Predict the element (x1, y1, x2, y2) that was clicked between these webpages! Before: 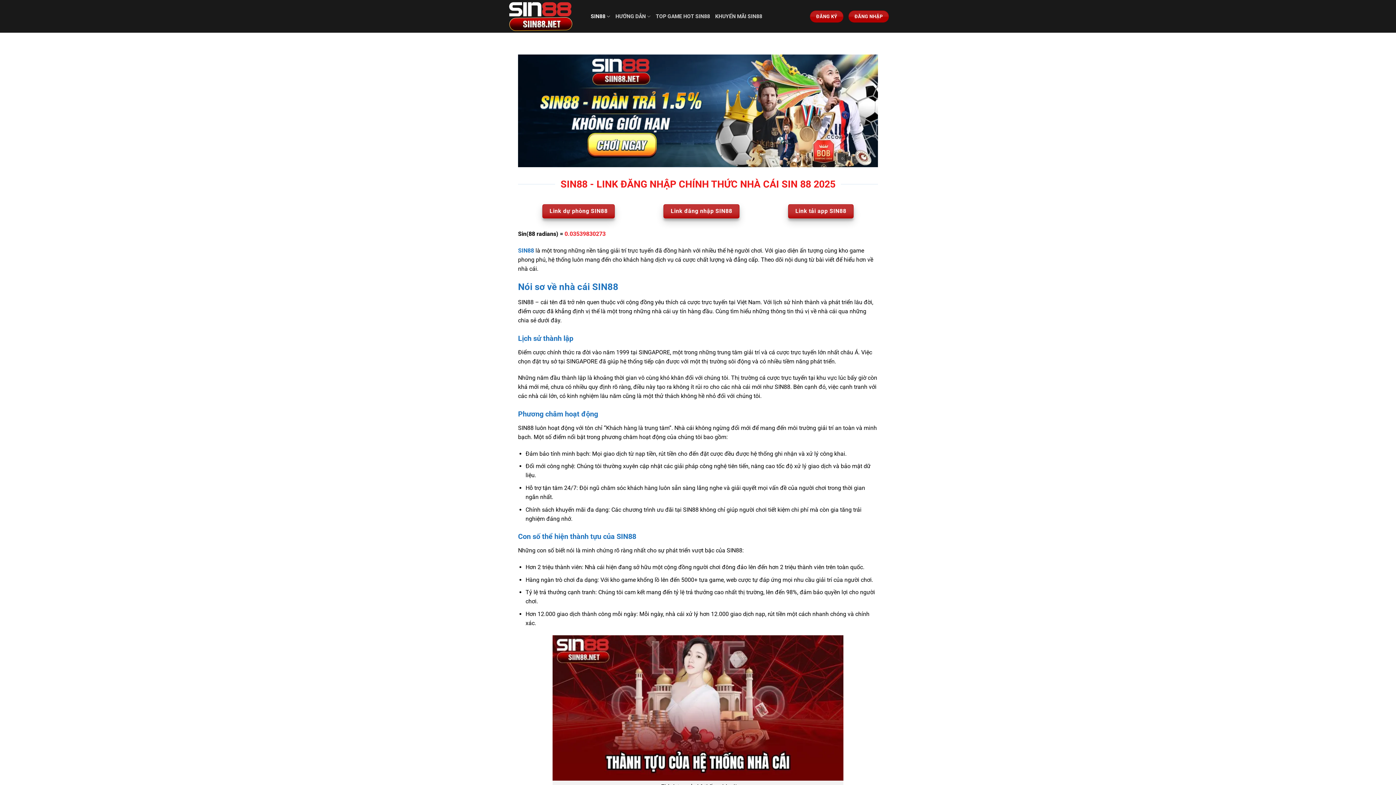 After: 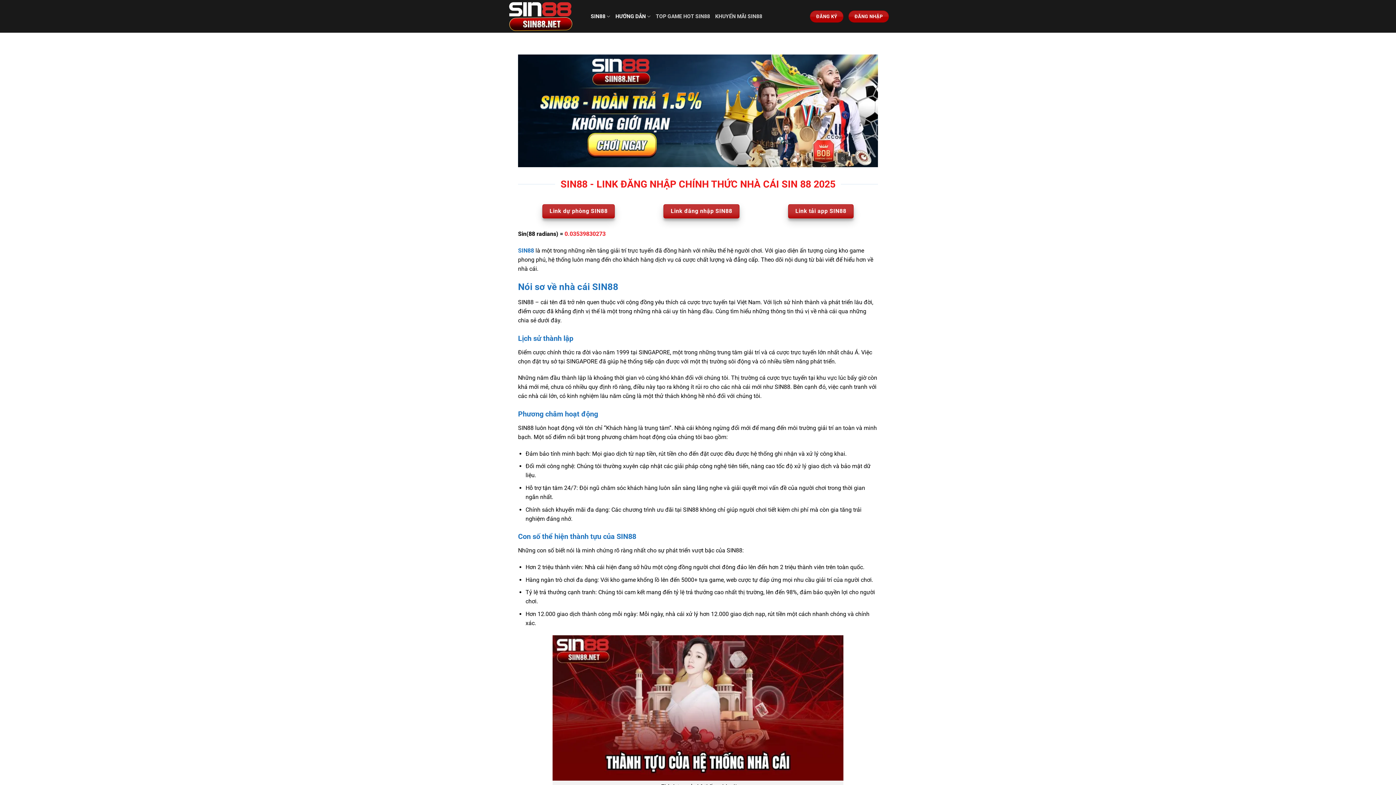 Action: bbox: (615, 8, 650, 24) label: HƯỚNG DẪN